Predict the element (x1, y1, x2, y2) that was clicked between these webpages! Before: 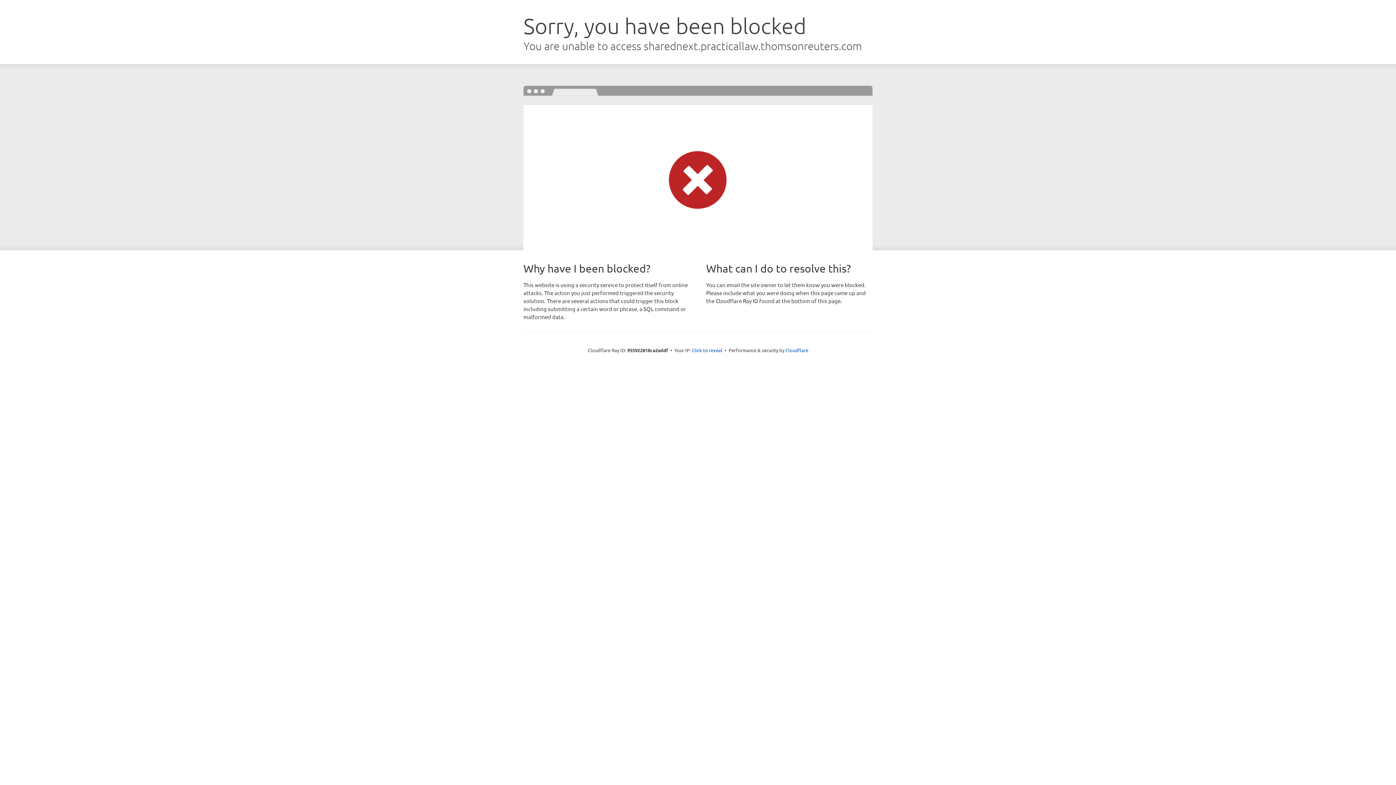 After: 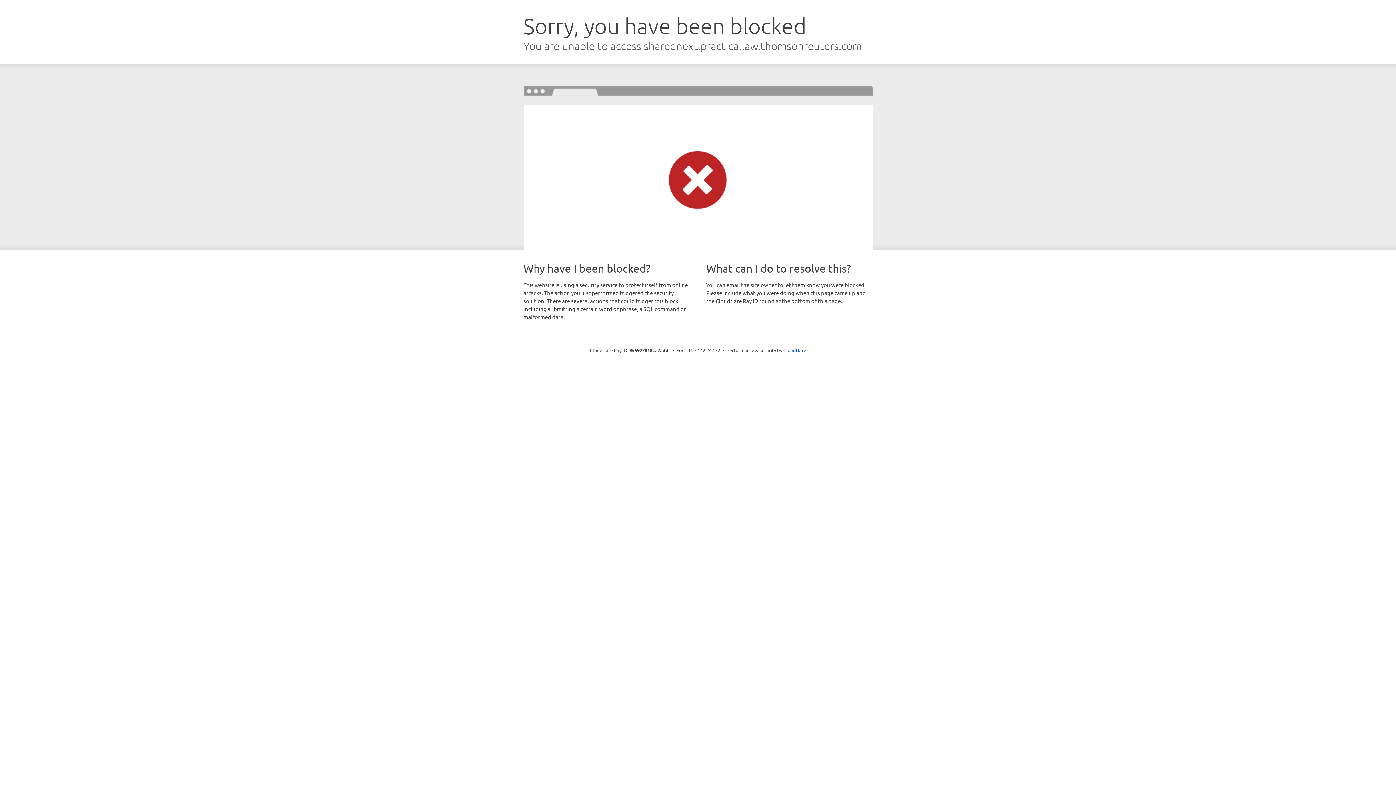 Action: label: Click to reveal bbox: (692, 346, 722, 353)